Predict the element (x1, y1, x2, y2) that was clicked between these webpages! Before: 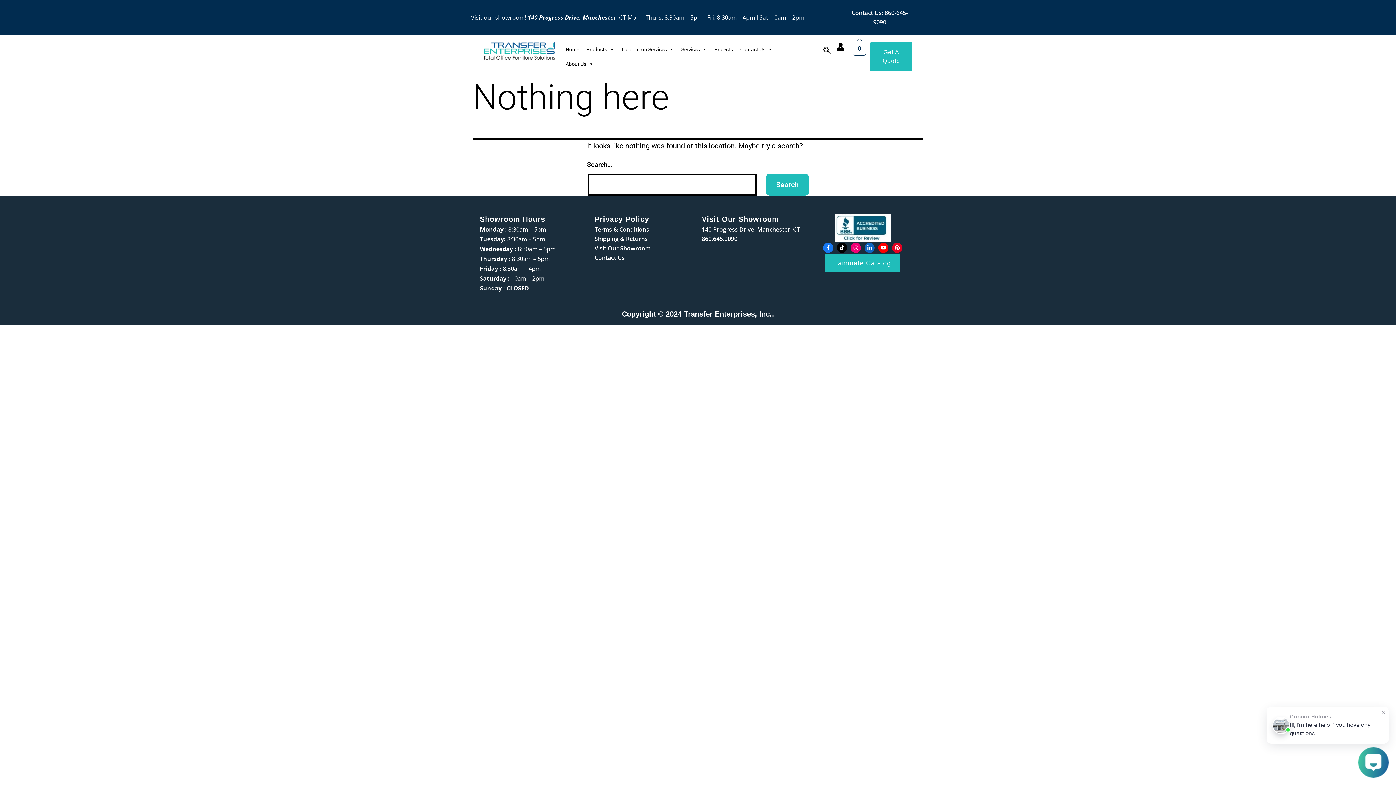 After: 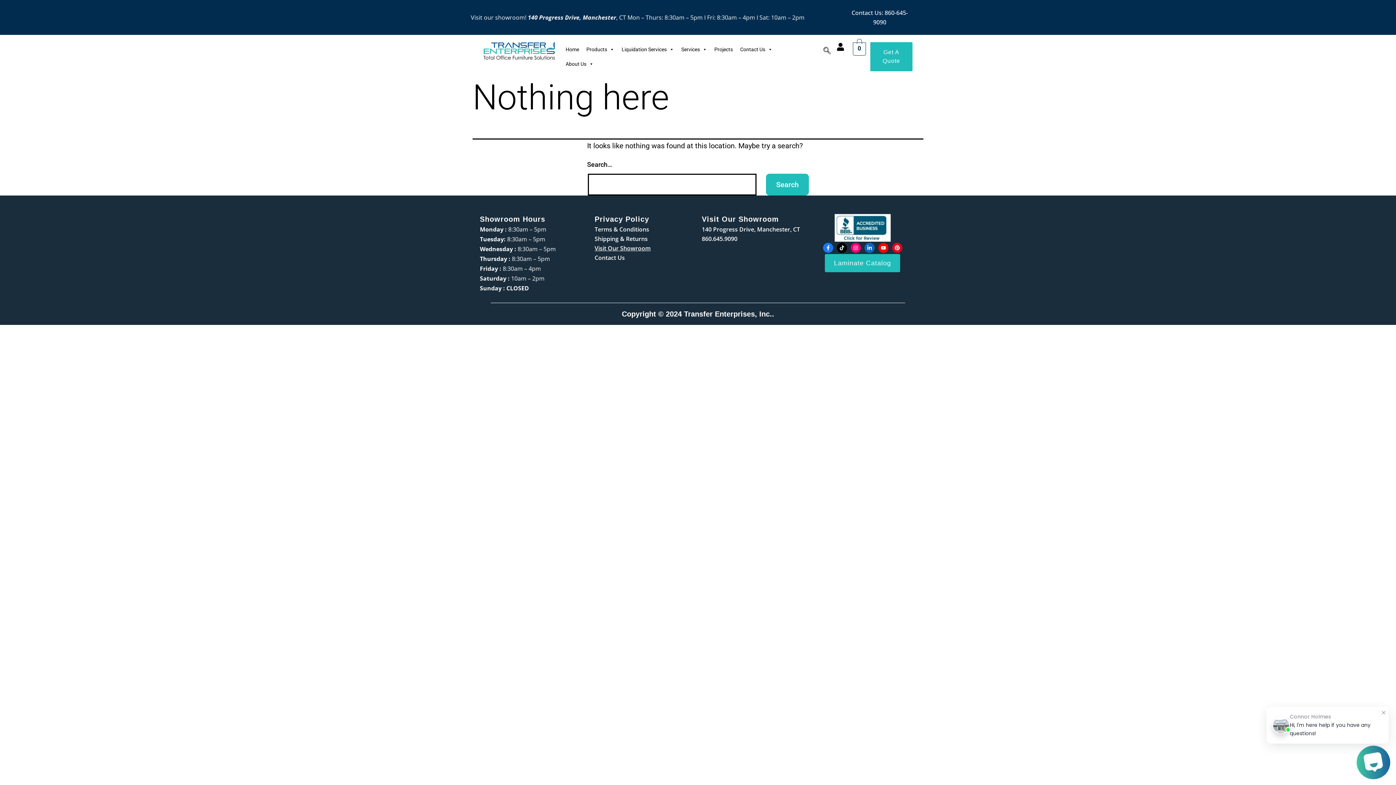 Action: label: Visit Our Showroom bbox: (594, 244, 650, 252)